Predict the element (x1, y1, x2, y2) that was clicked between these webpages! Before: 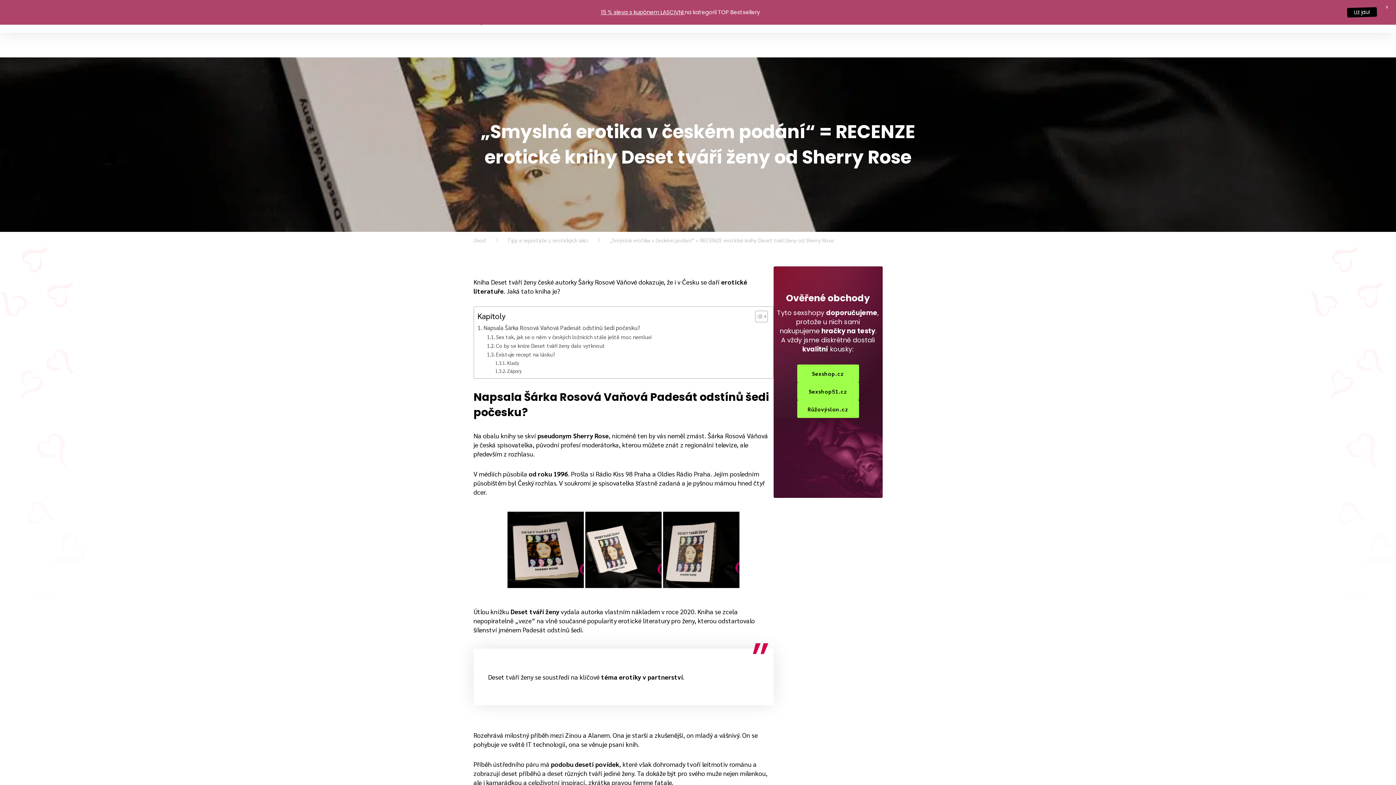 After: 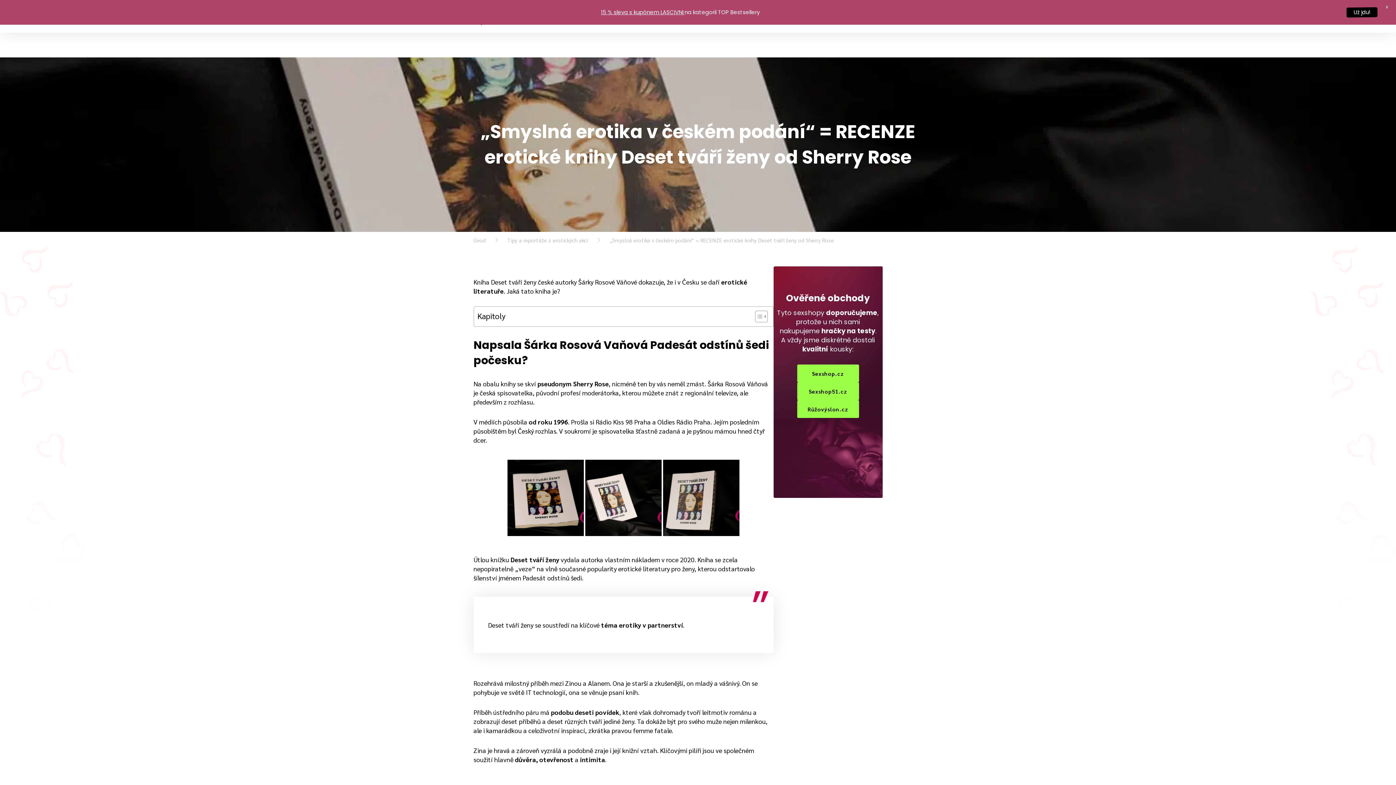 Action: bbox: (749, 310, 766, 322) label: Toggle Table of Content